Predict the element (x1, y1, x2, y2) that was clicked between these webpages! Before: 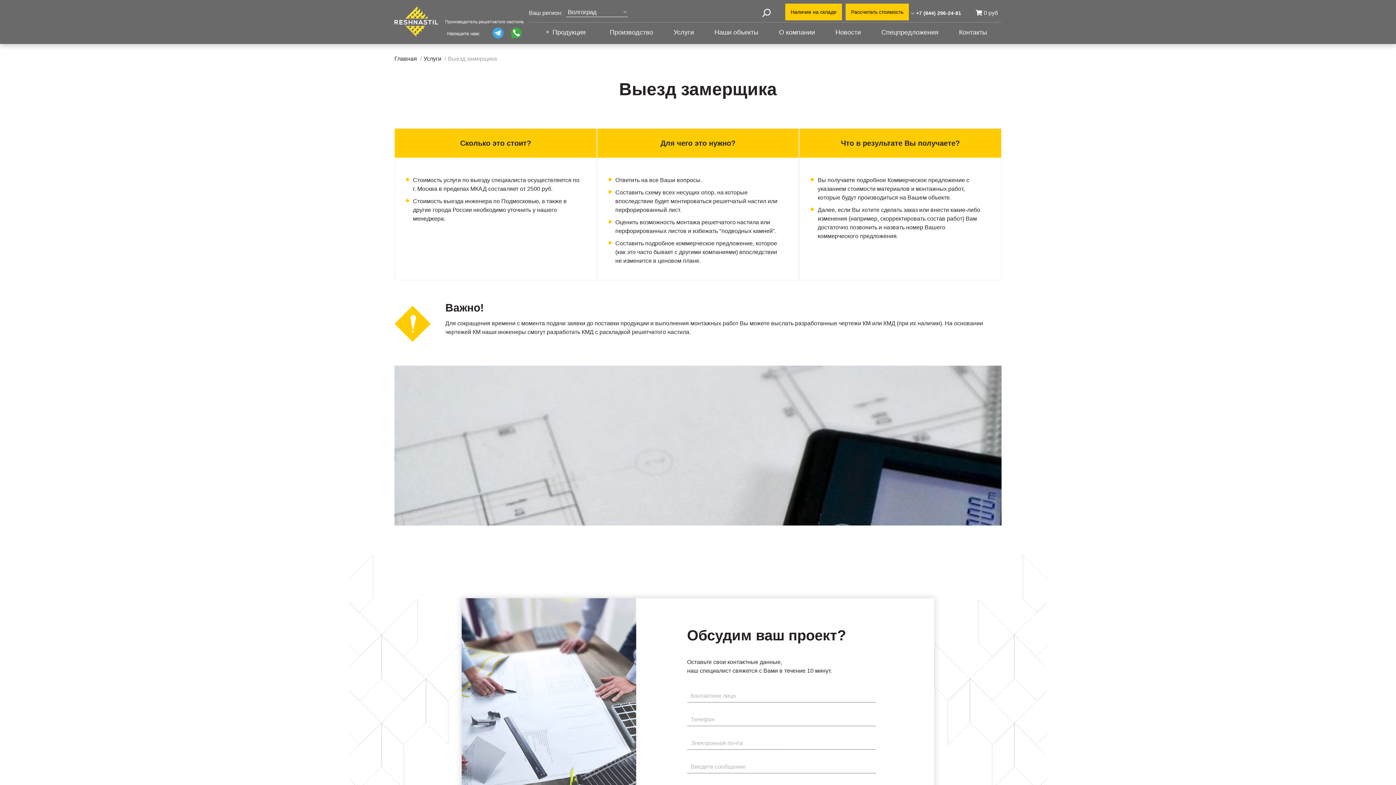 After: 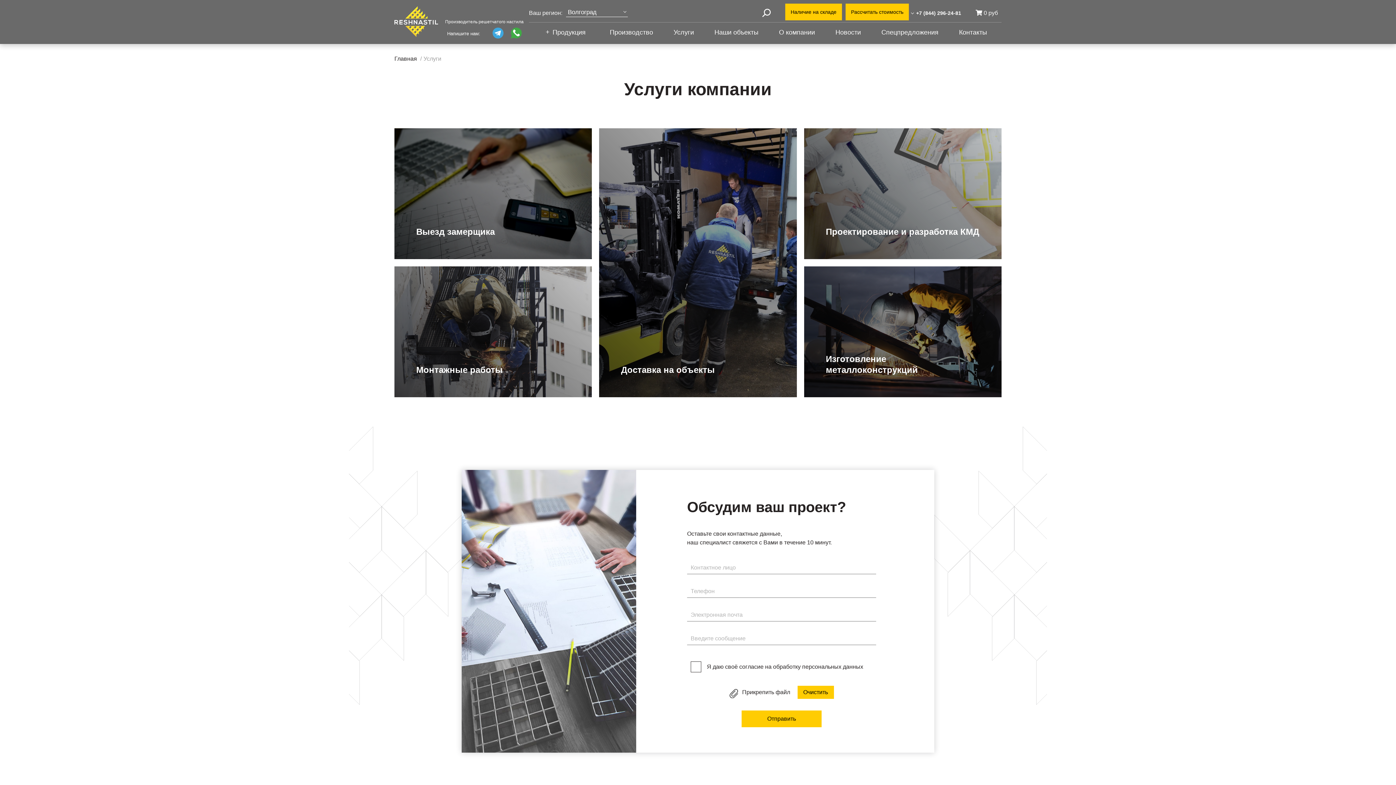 Action: bbox: (673, 26, 694, 38) label: Услуги